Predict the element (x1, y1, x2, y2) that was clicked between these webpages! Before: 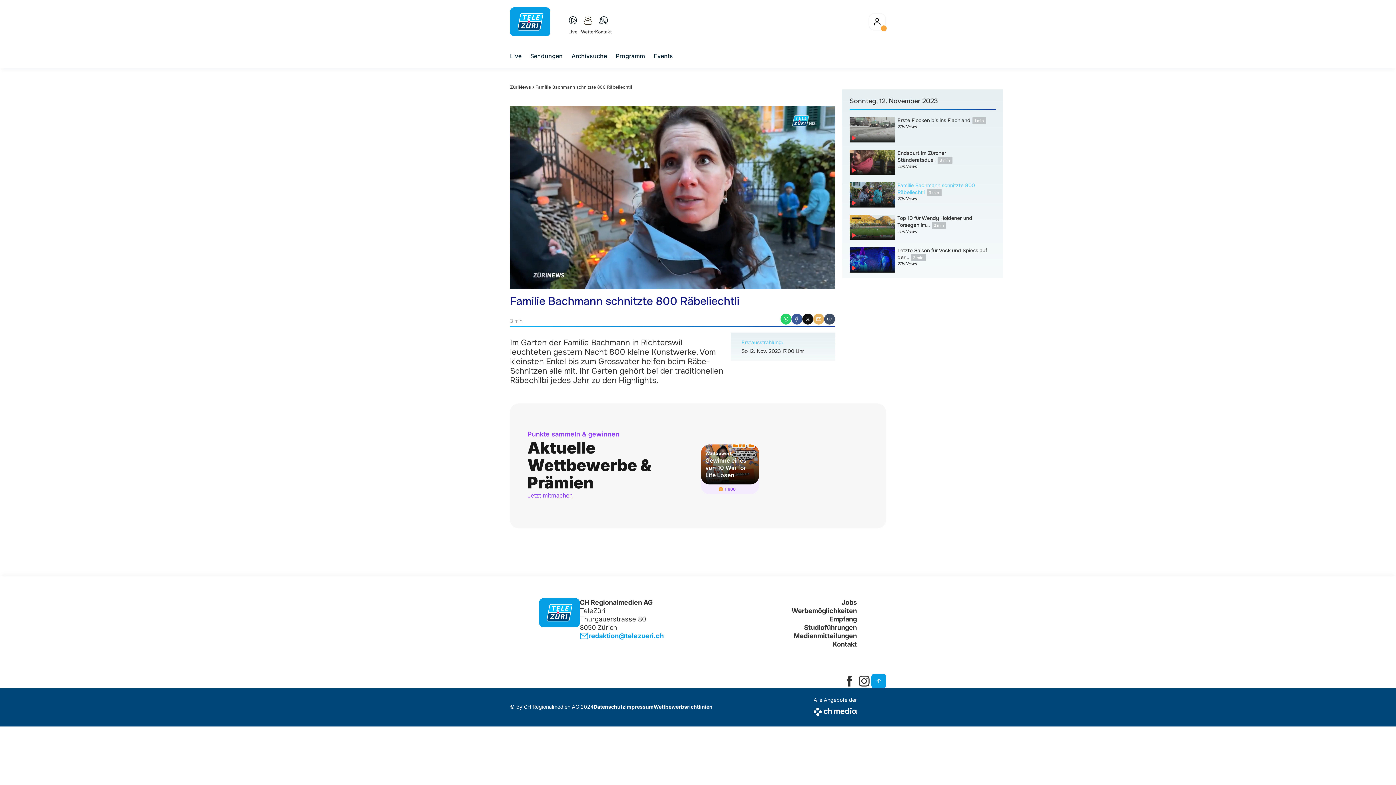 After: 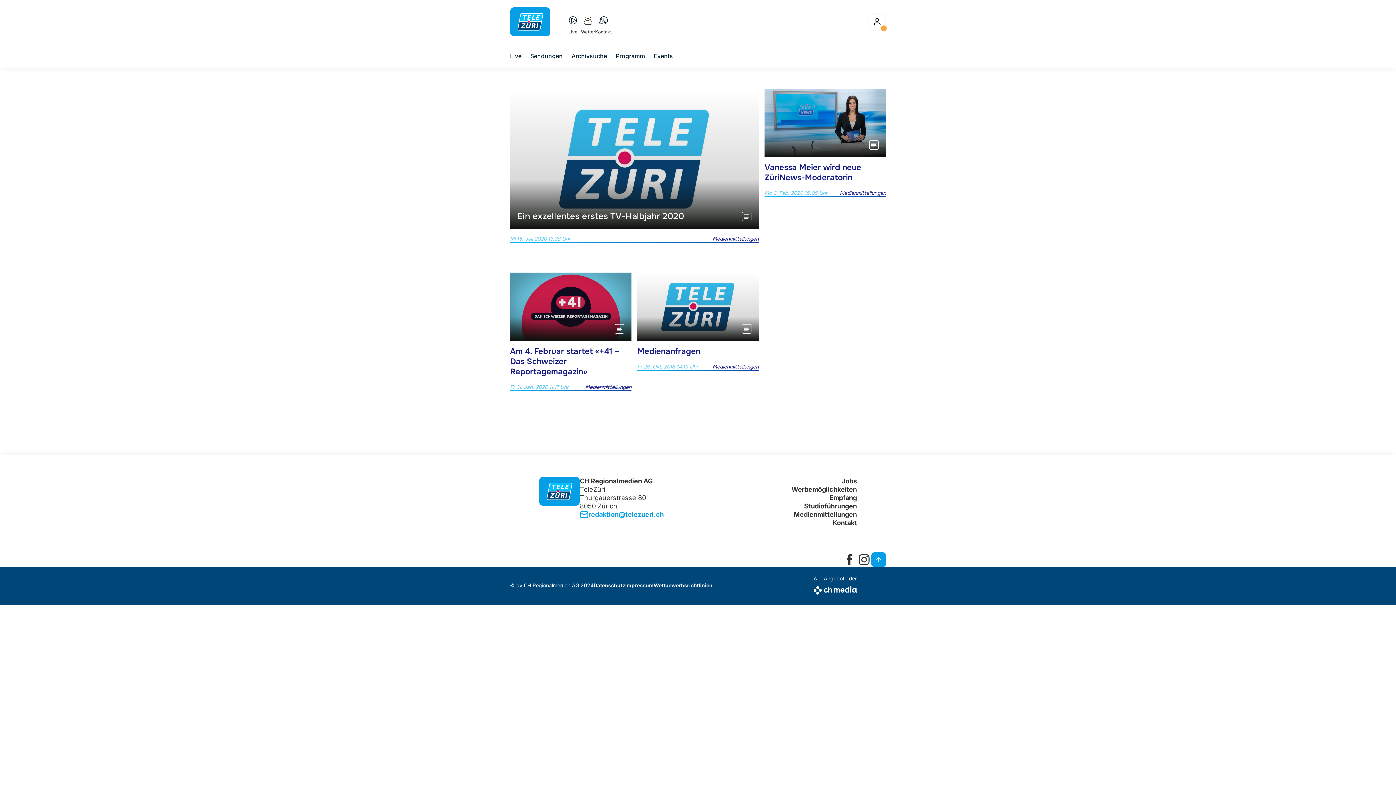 Action: bbox: (791, 631, 857, 640) label: Medienmitteilungen